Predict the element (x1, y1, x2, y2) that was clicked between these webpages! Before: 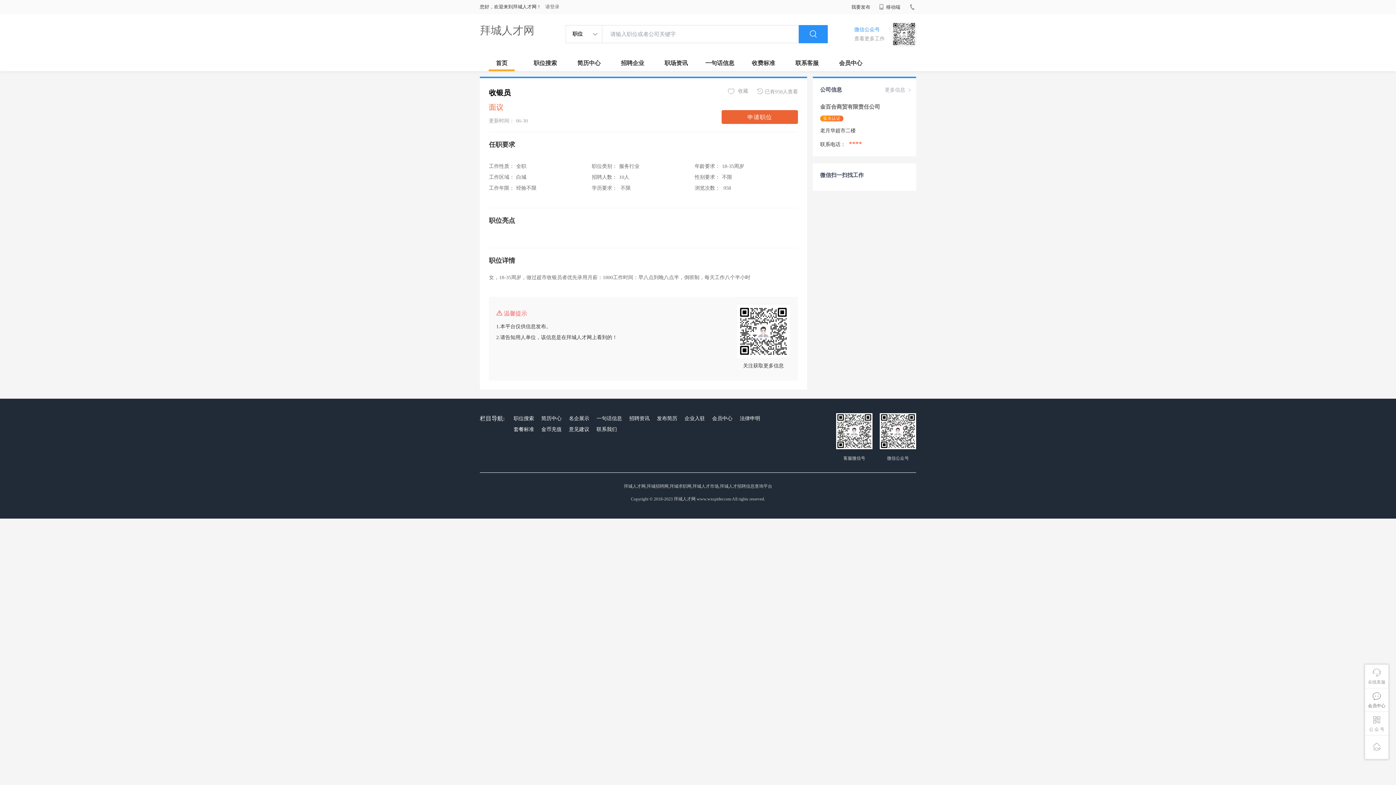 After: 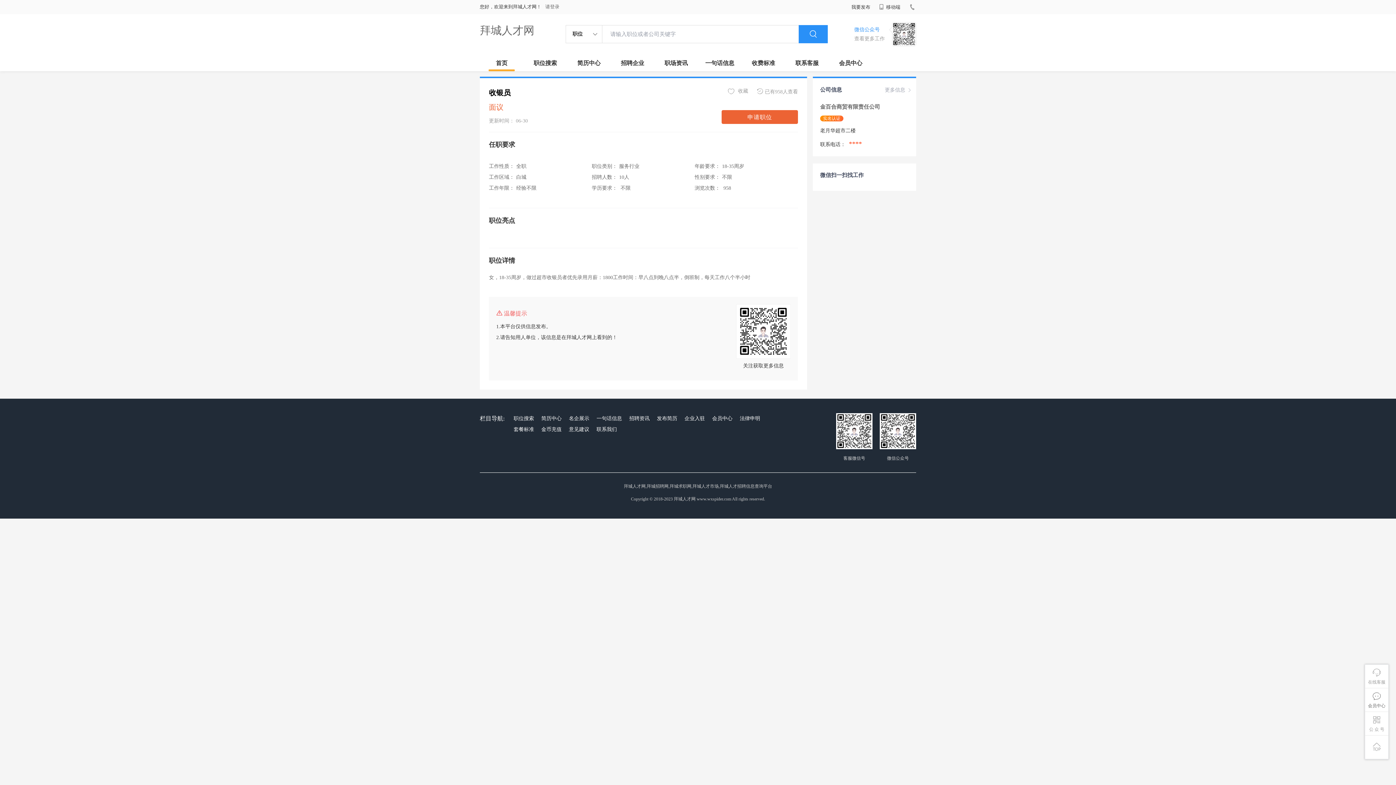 Action: label: 意见建议 bbox: (567, 424, 591, 435)